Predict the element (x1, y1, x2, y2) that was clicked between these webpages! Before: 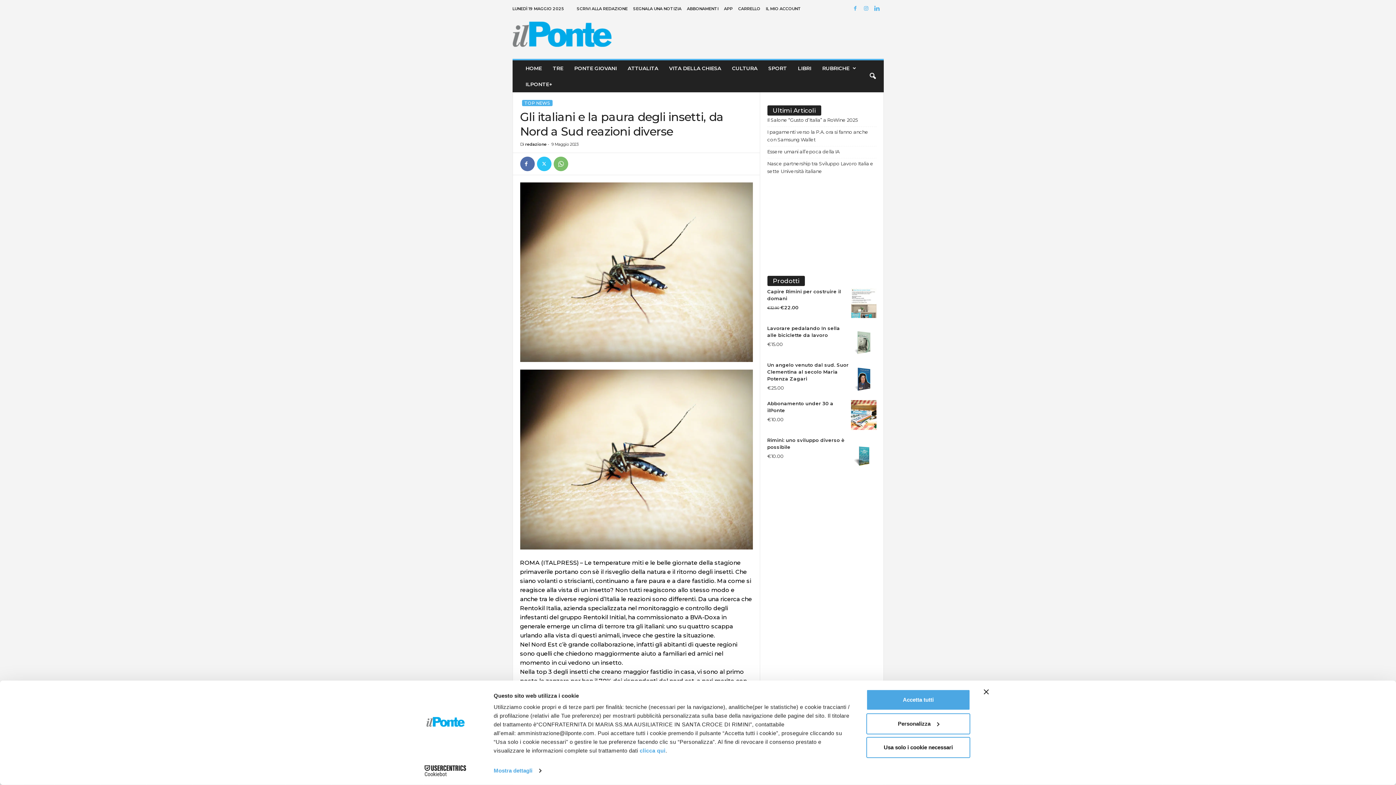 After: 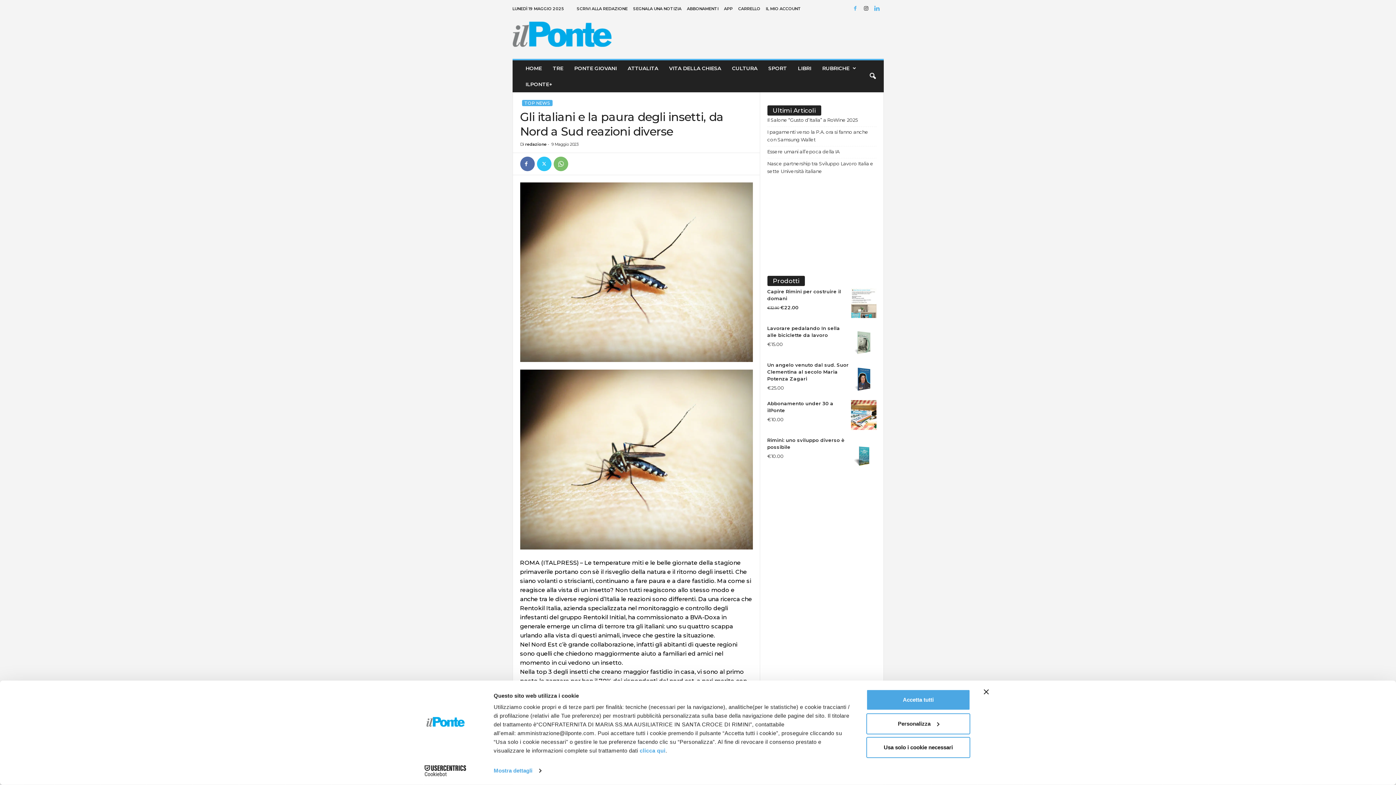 Action: bbox: (863, 3, 871, 14)